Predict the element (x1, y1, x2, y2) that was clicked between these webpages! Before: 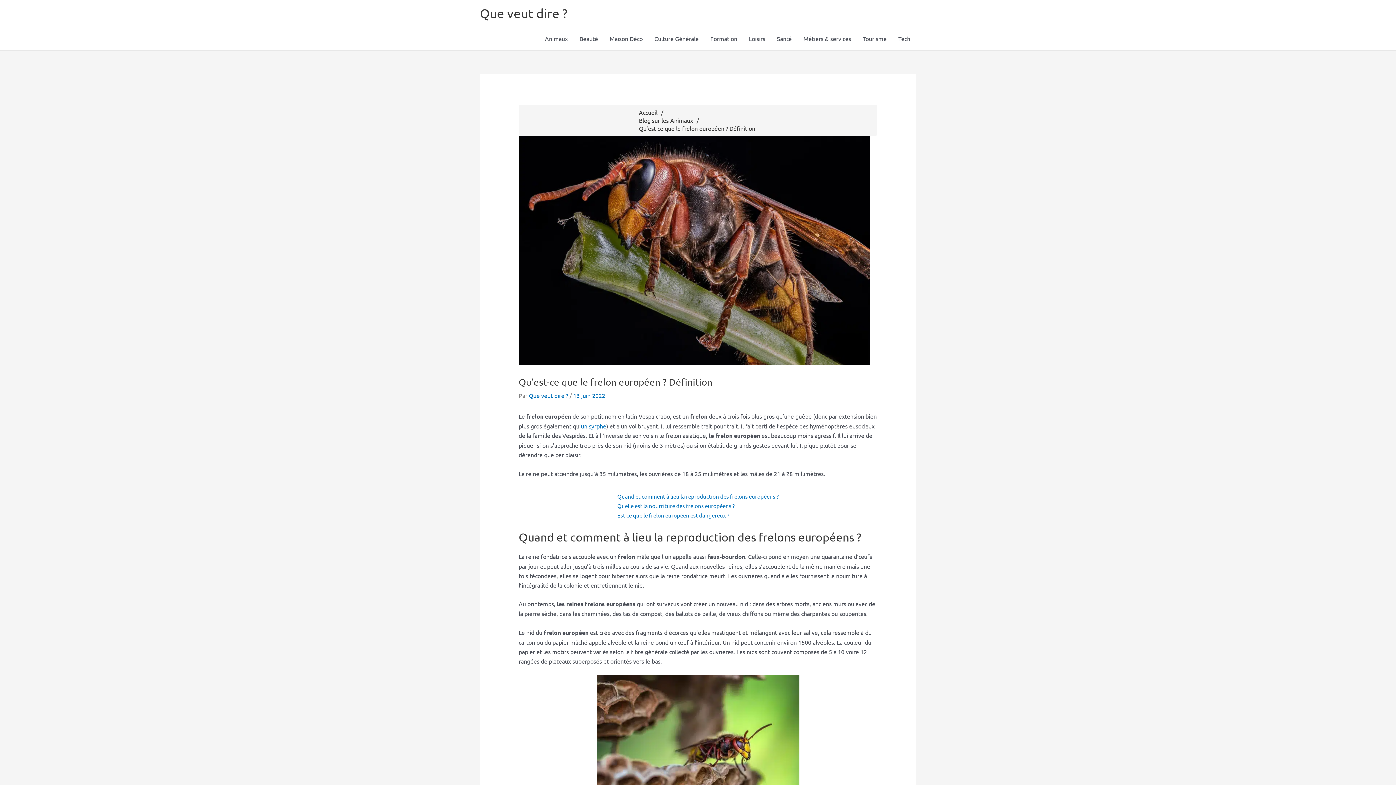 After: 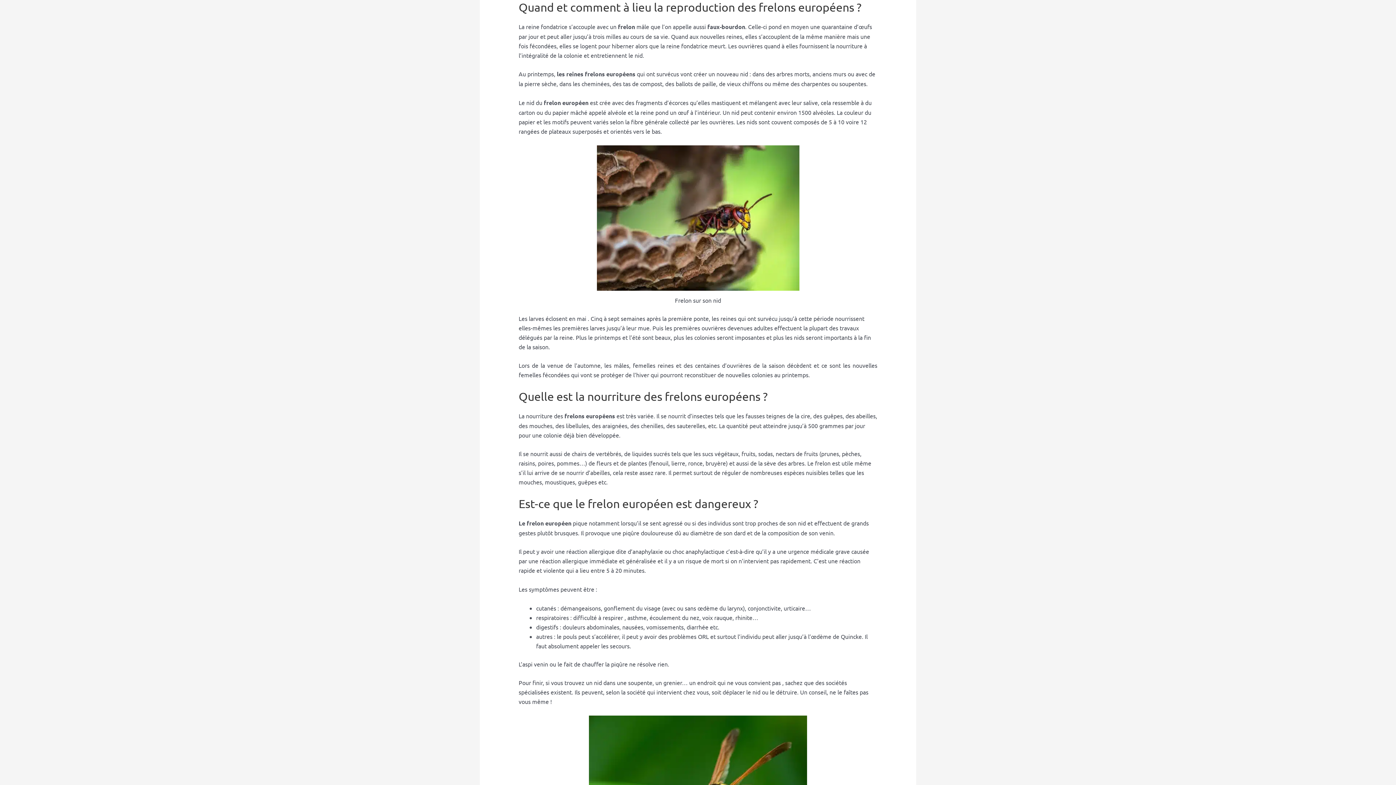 Action: label: Quand et comment à lieu la reproduction des frelons européens ? bbox: (617, 492, 778, 499)